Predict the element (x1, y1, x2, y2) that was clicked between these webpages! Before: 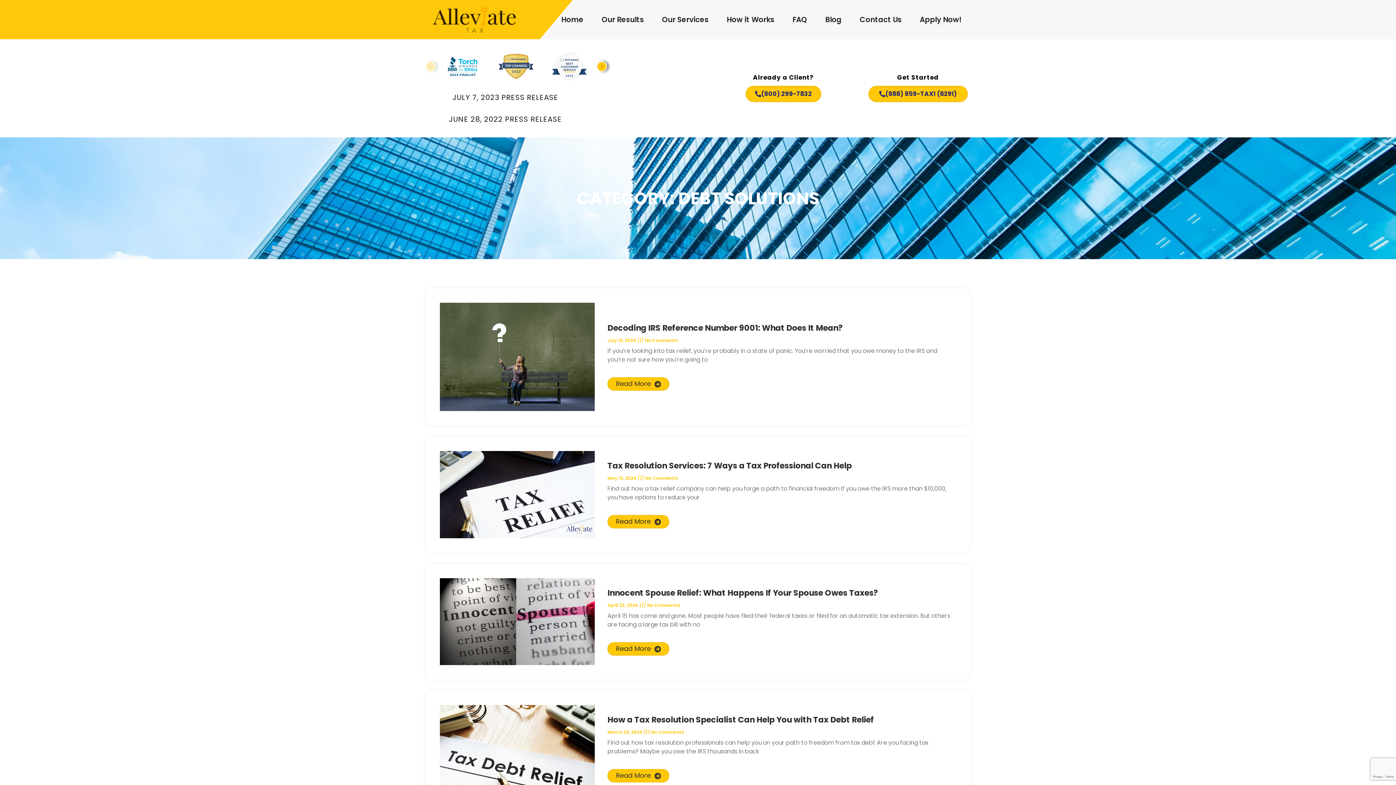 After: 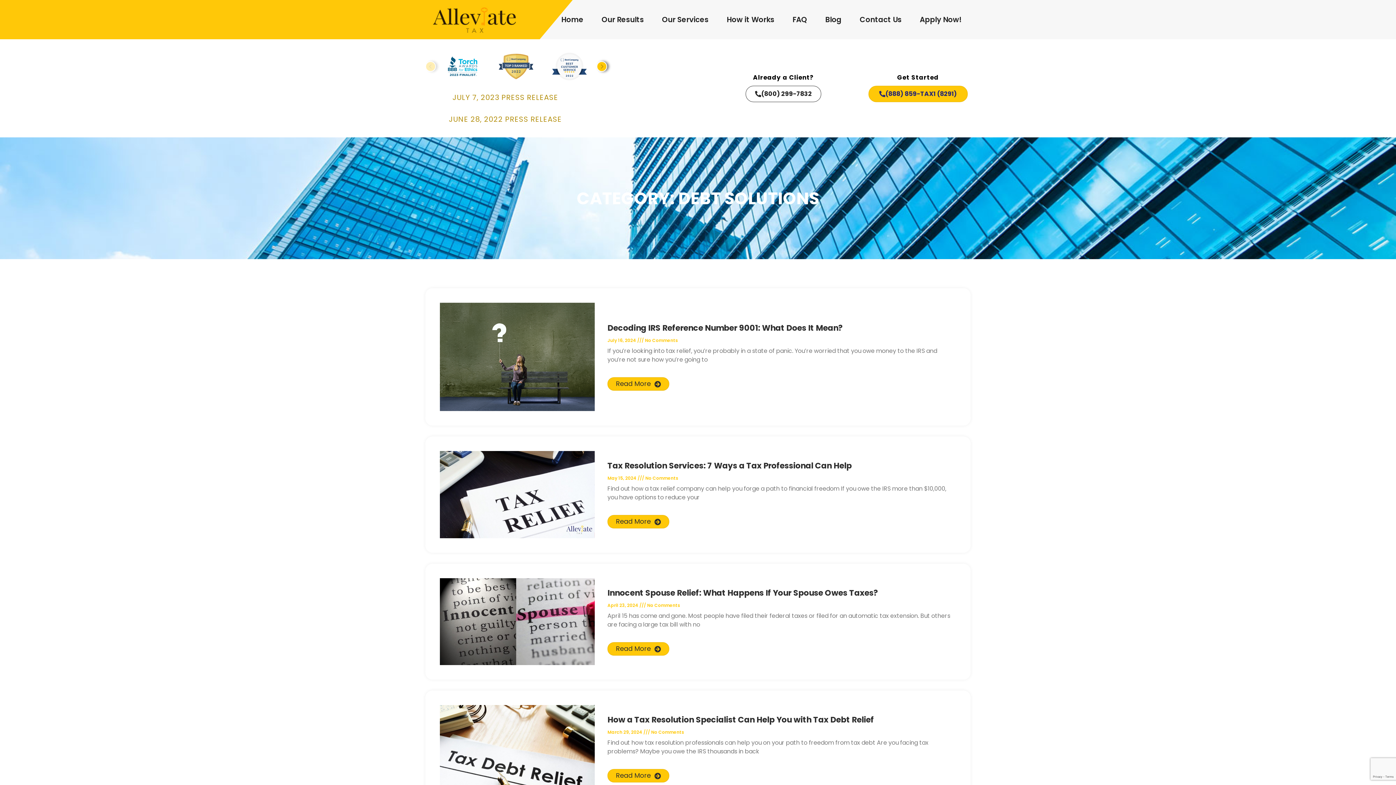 Action: label: (800) 299-7832 bbox: (745, 85, 821, 102)